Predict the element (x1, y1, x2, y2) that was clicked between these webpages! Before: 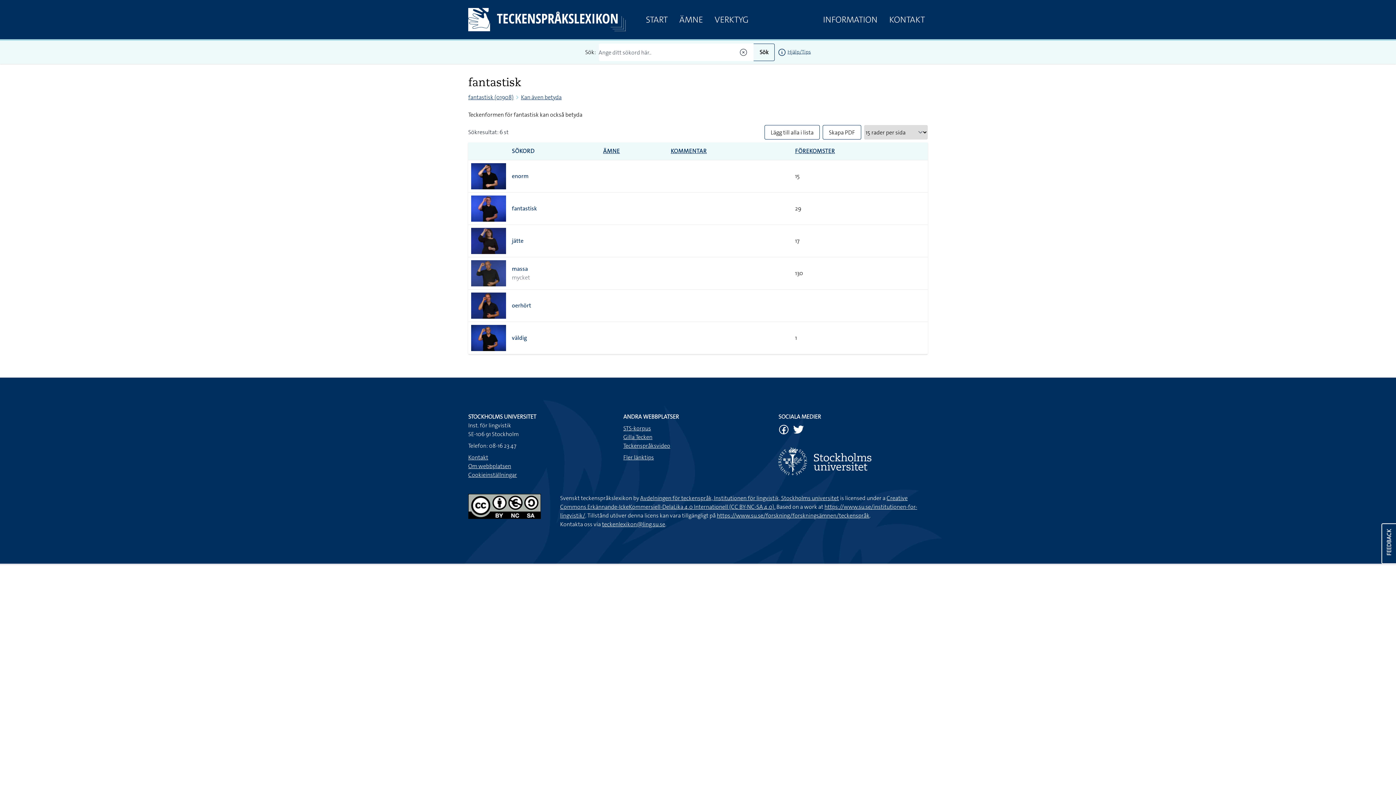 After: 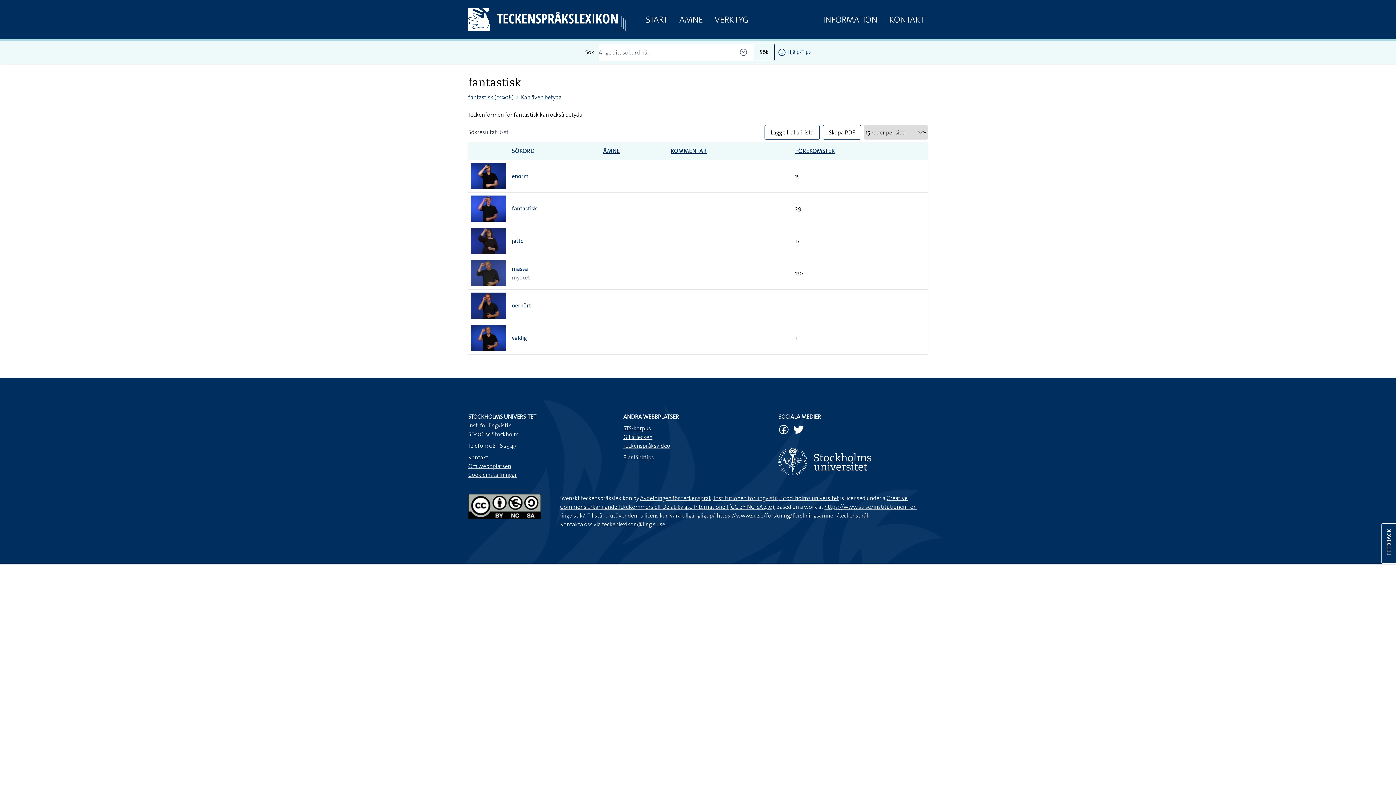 Action: bbox: (623, 424, 651, 432) label: STS-korpus